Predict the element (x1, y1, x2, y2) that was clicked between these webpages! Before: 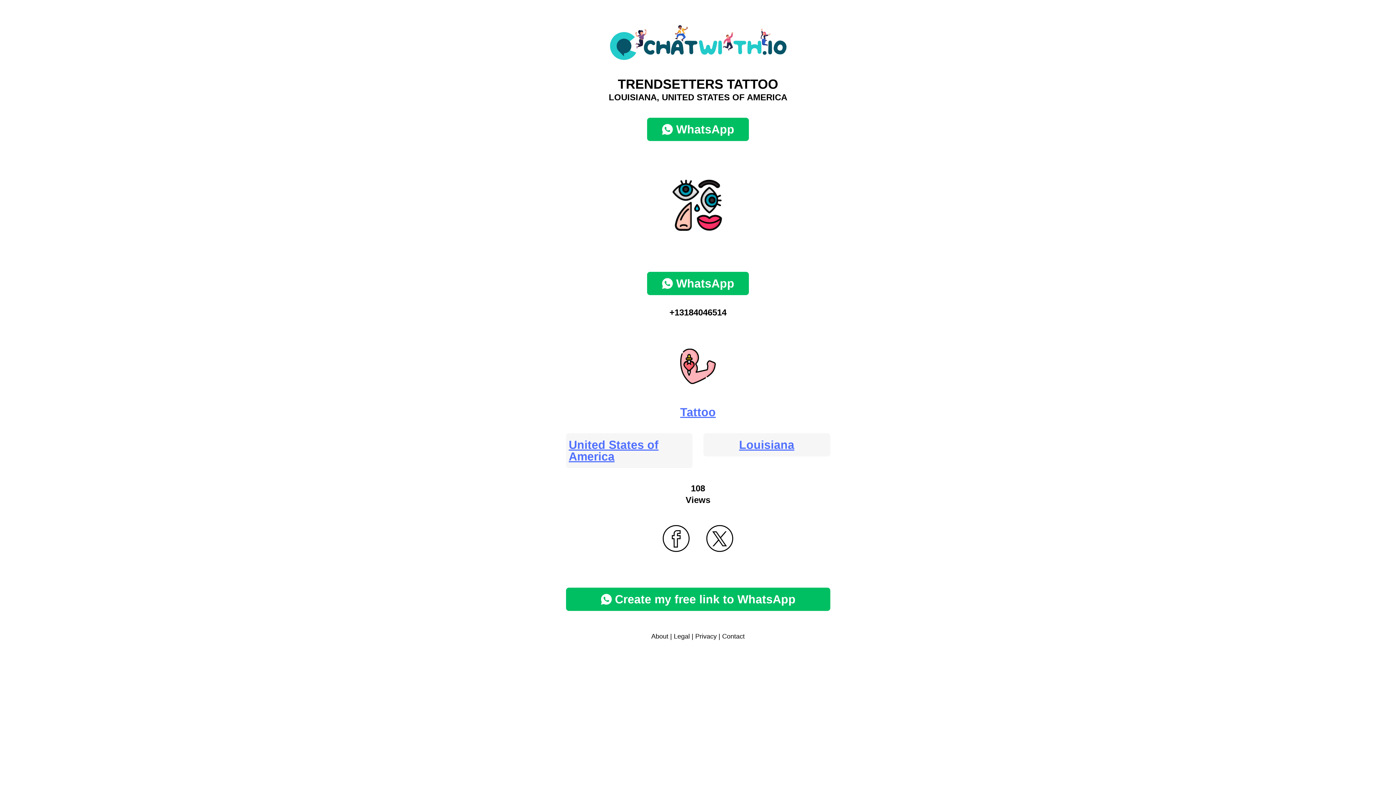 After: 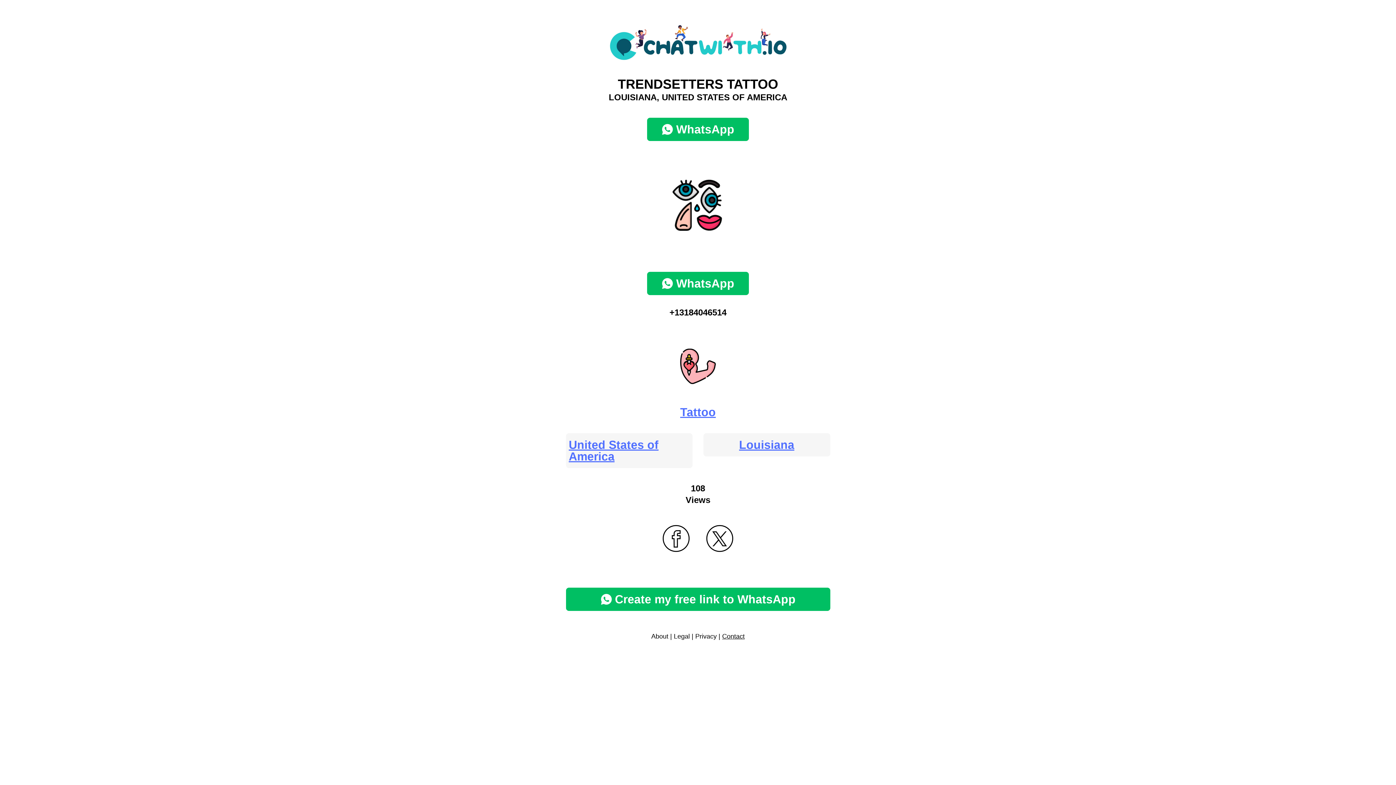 Action: label: Contact bbox: (722, 633, 744, 640)